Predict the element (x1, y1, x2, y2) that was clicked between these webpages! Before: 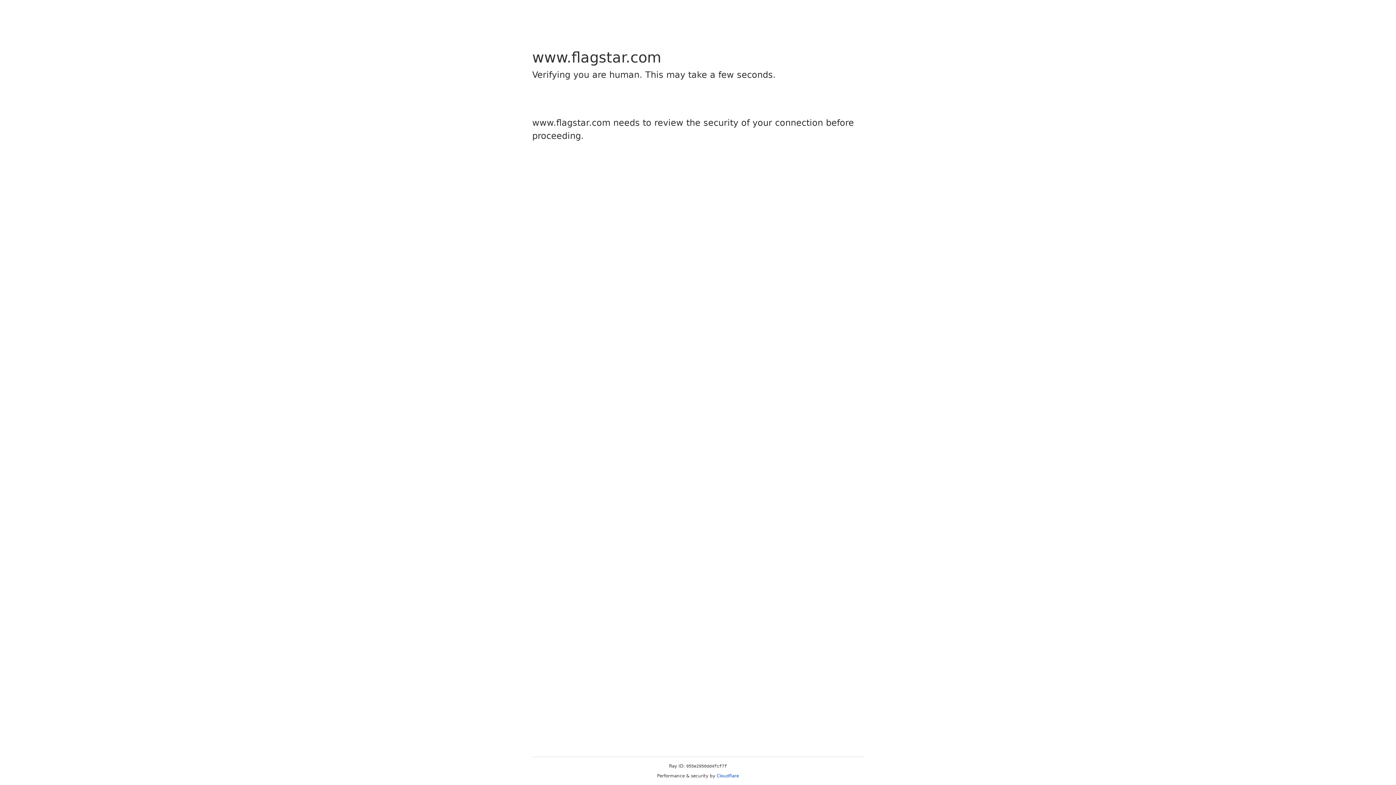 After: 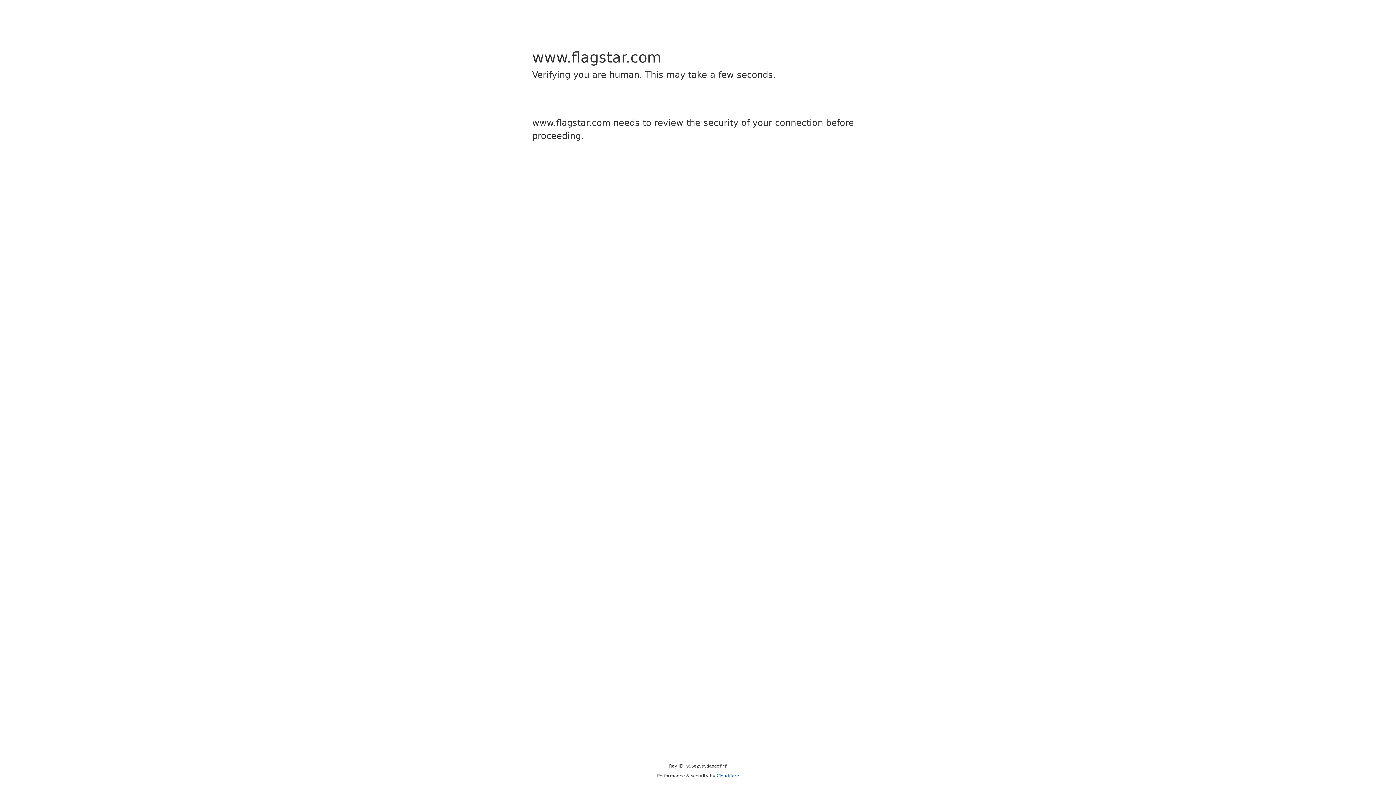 Action: label: Cloudflare bbox: (716, 773, 739, 778)